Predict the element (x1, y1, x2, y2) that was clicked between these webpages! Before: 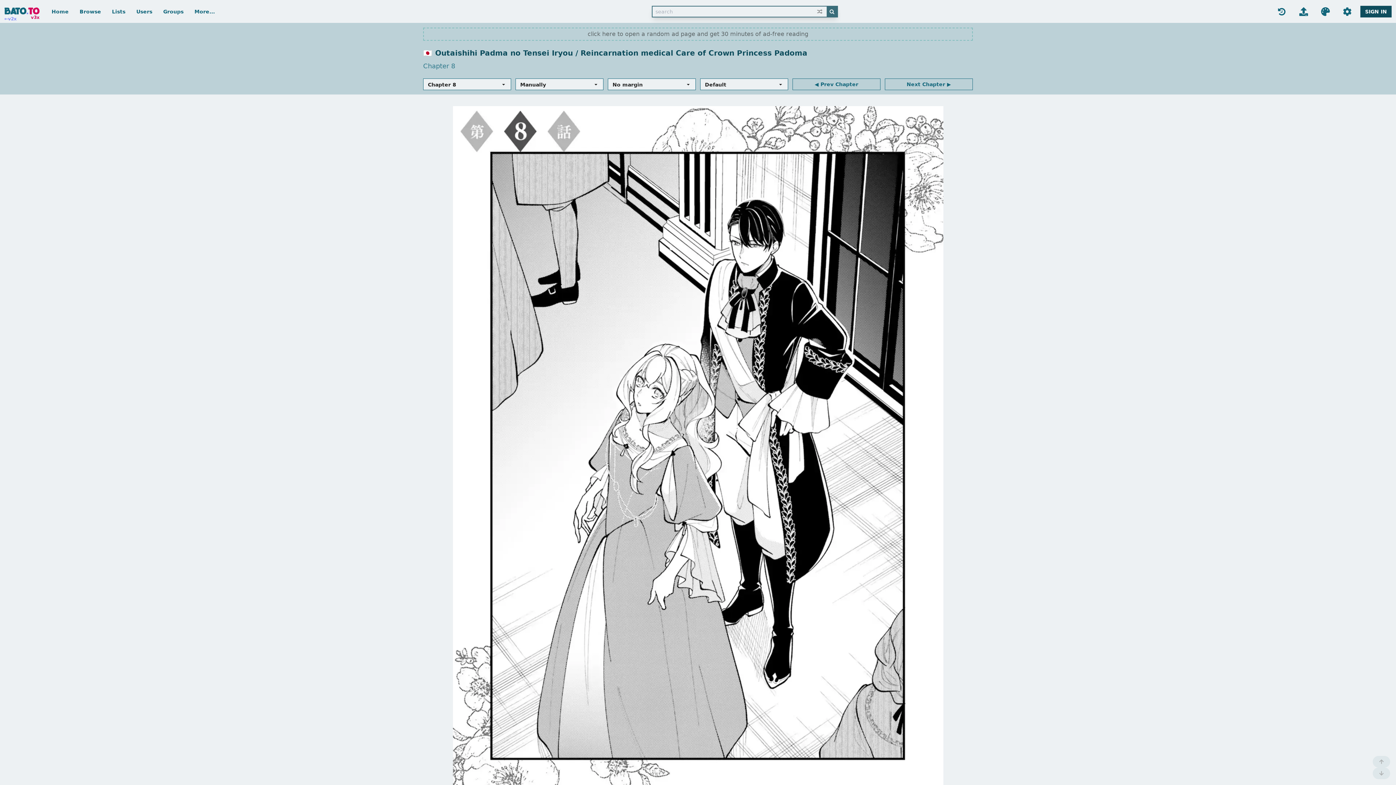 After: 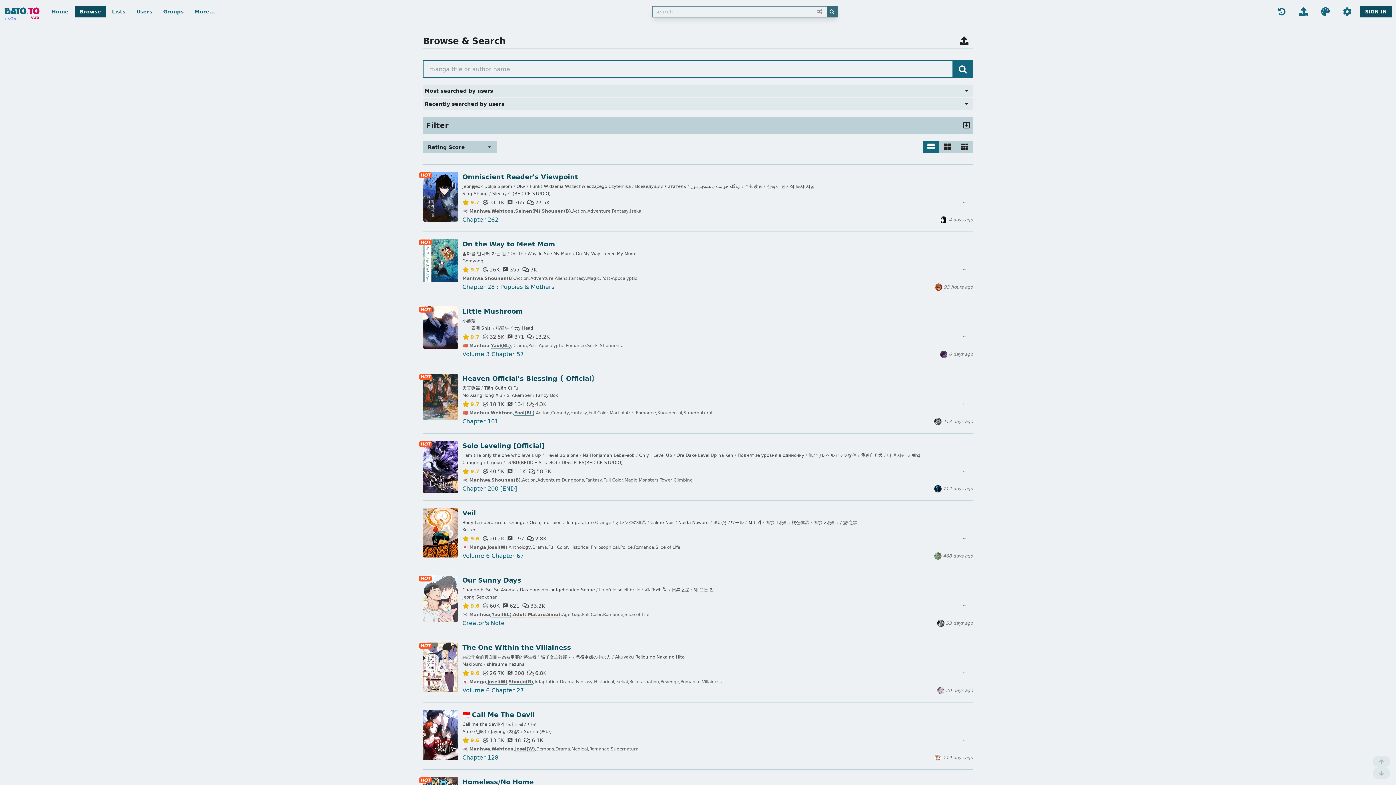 Action: label: Browse bbox: (74, 5, 105, 17)